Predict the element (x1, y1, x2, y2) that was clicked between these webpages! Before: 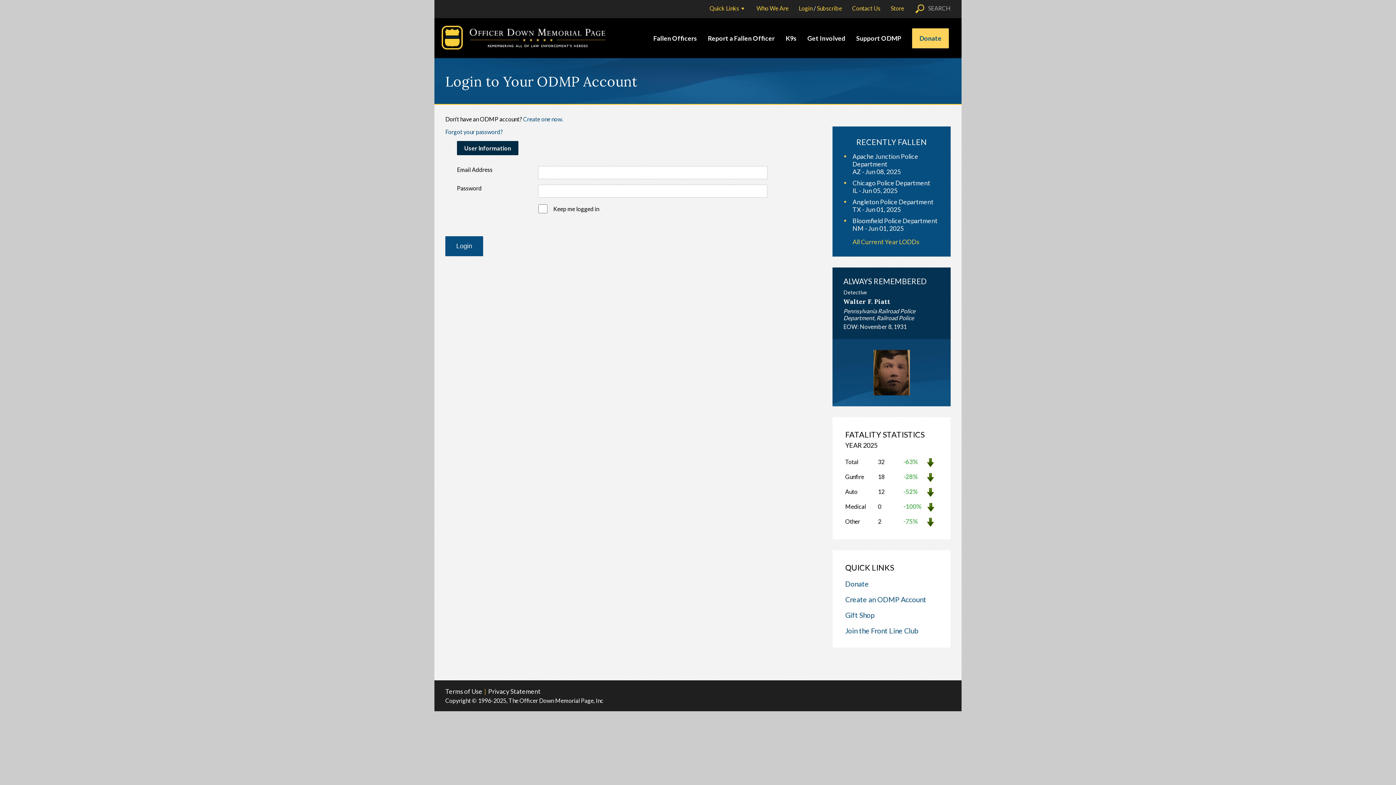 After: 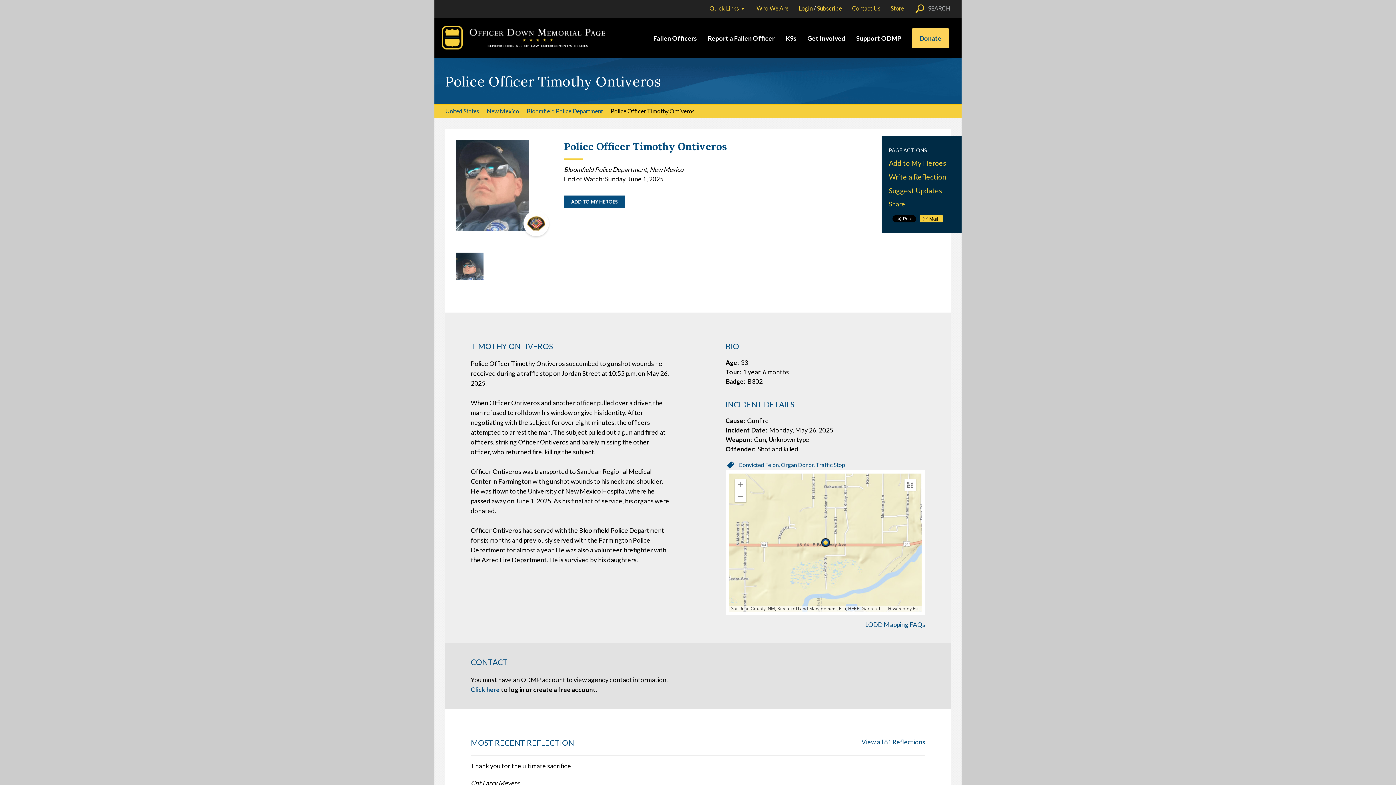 Action: label: Bloomfield Police Department

NM - Jun 01, 2025 bbox: (852, 217, 945, 232)